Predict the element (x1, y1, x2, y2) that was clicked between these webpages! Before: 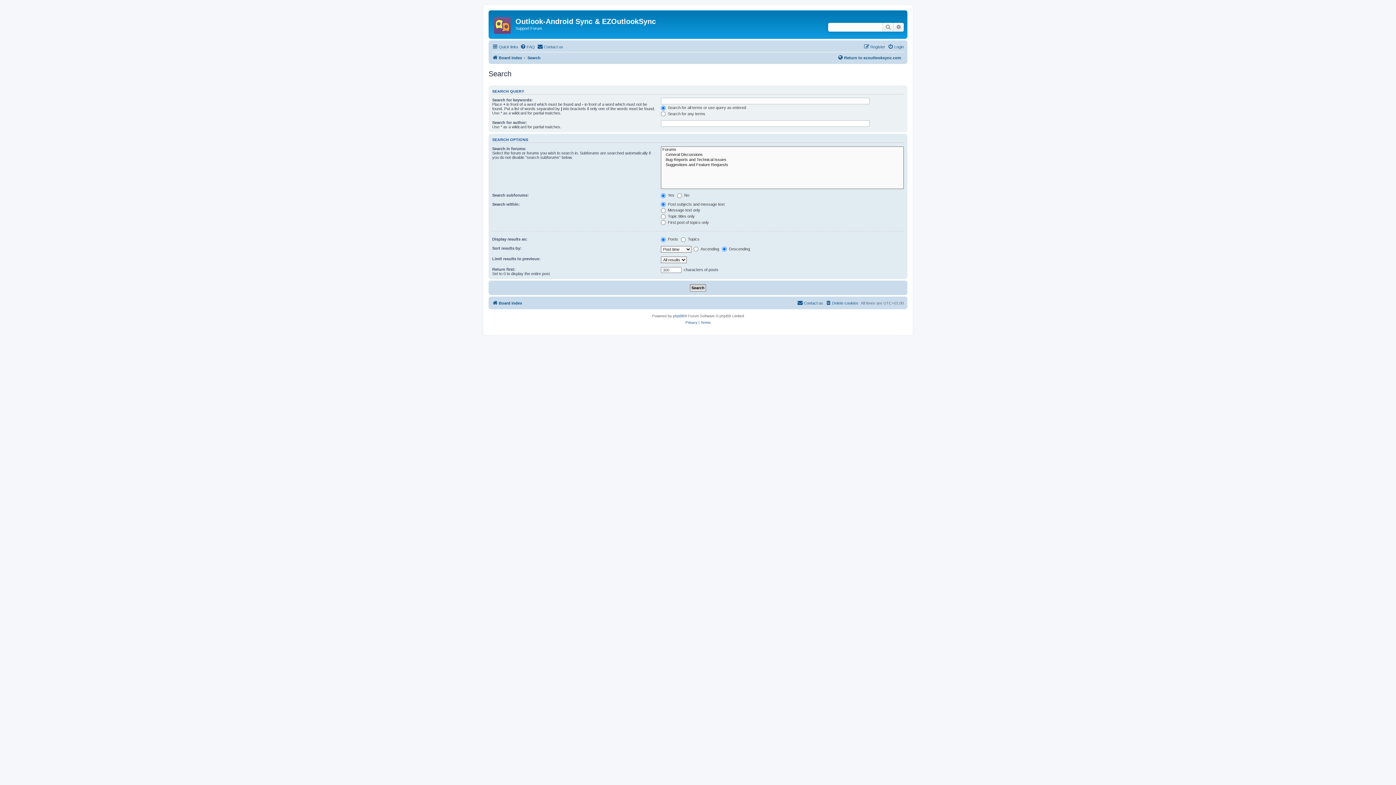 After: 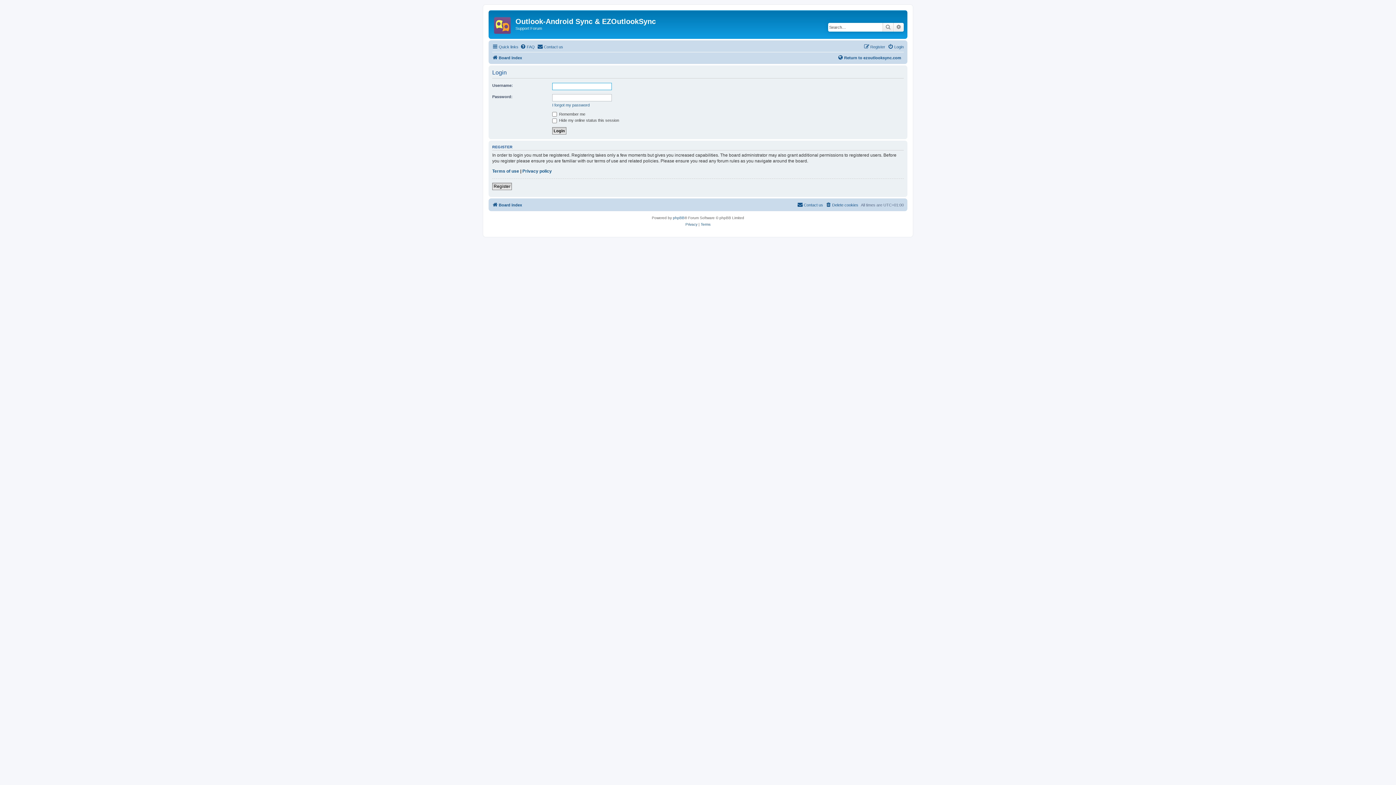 Action: bbox: (888, 42, 904, 51) label: Login